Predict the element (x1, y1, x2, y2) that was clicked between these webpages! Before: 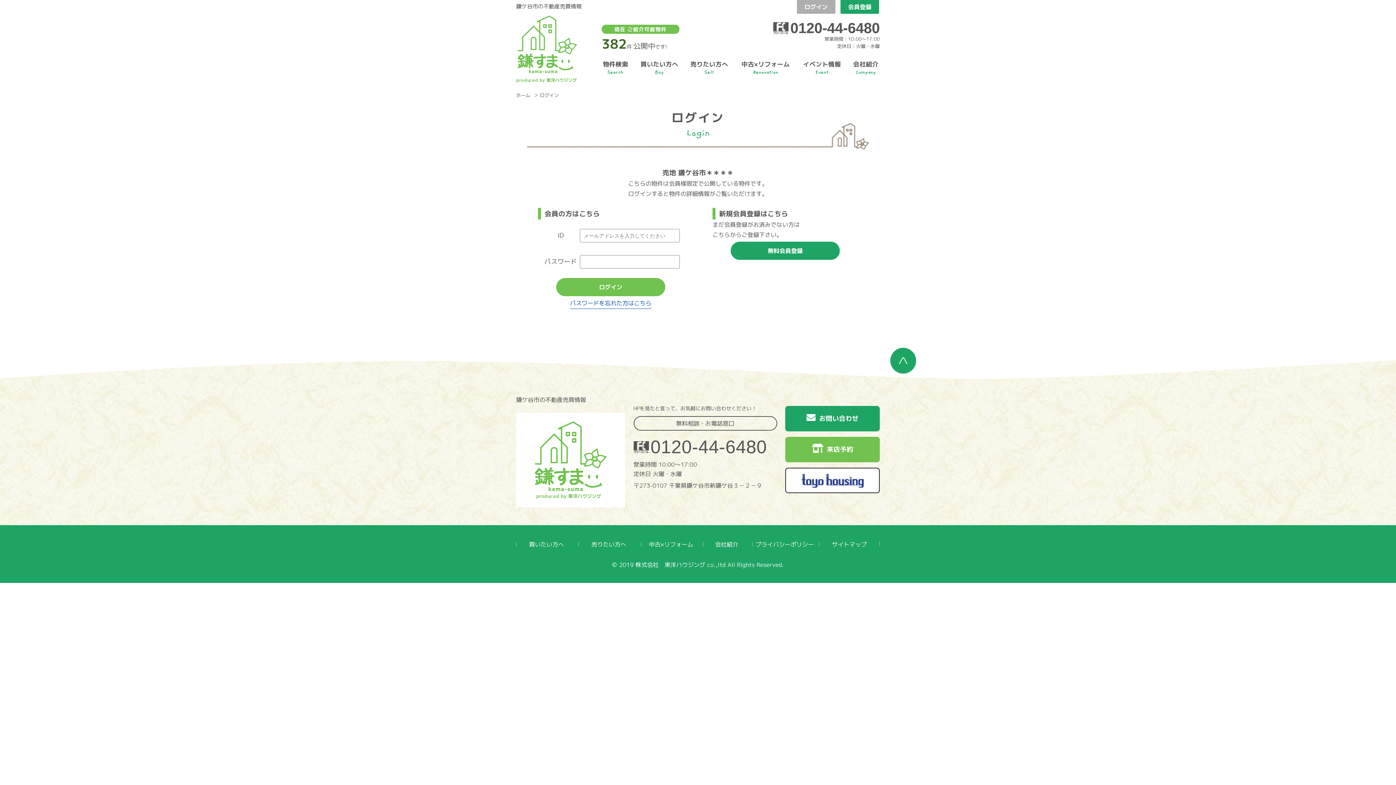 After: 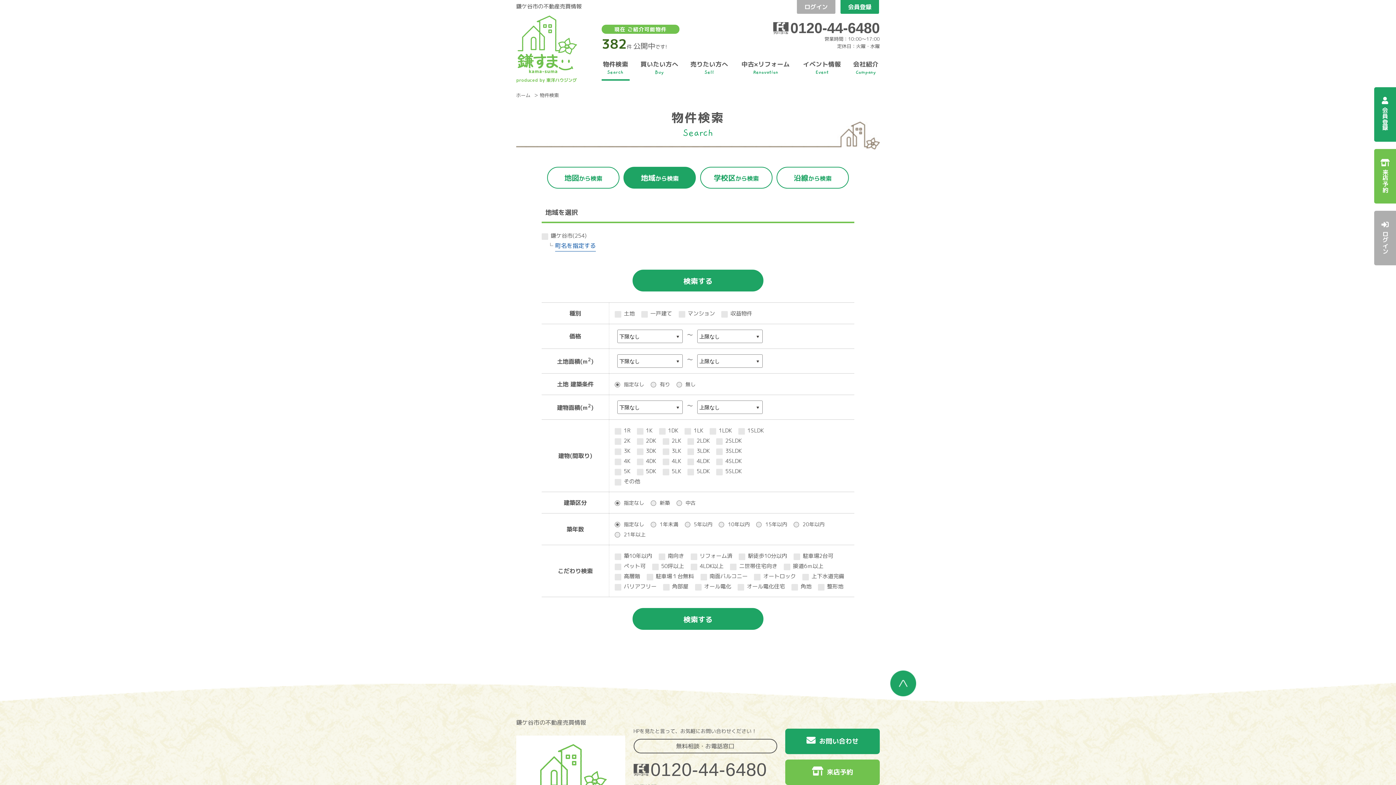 Action: bbox: (601, 55, 629, 80) label: 物件検索
Search